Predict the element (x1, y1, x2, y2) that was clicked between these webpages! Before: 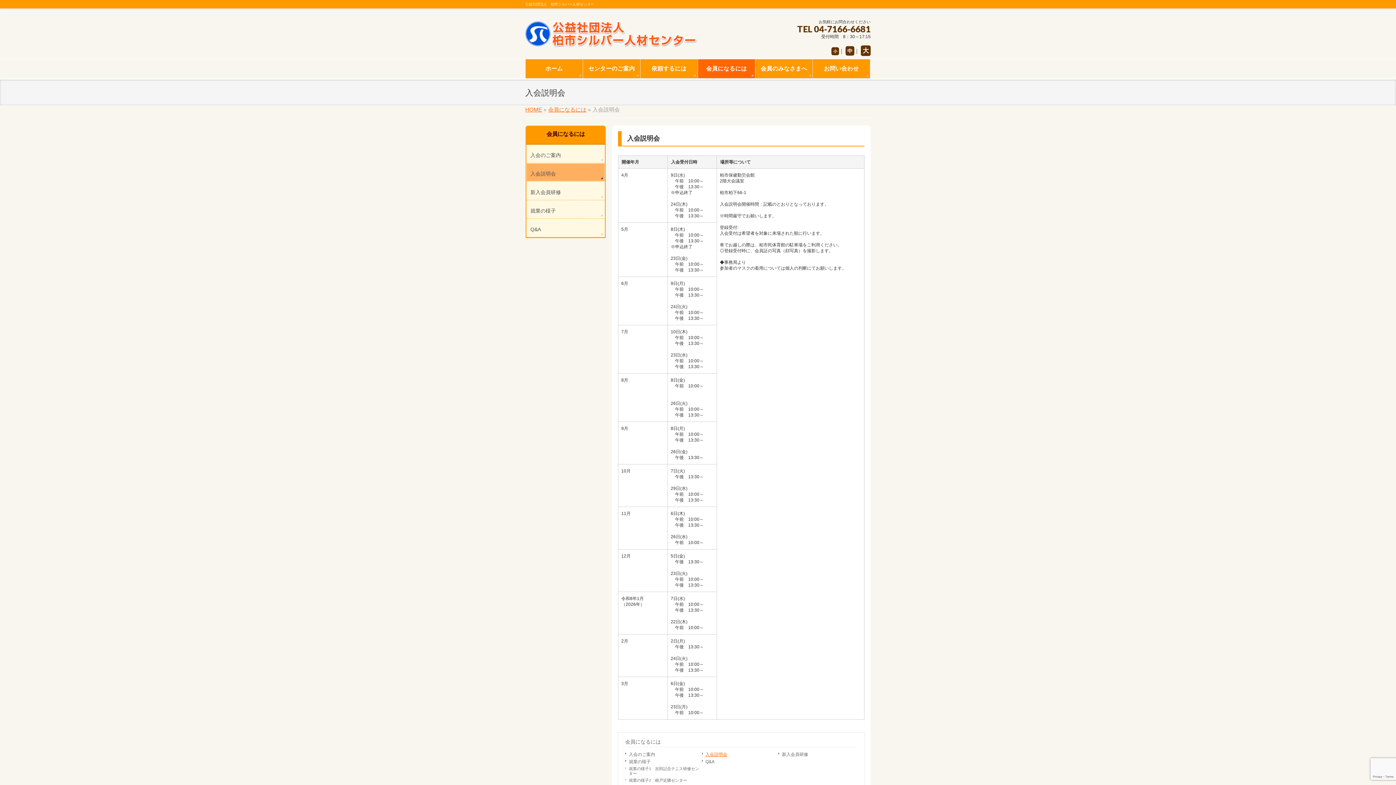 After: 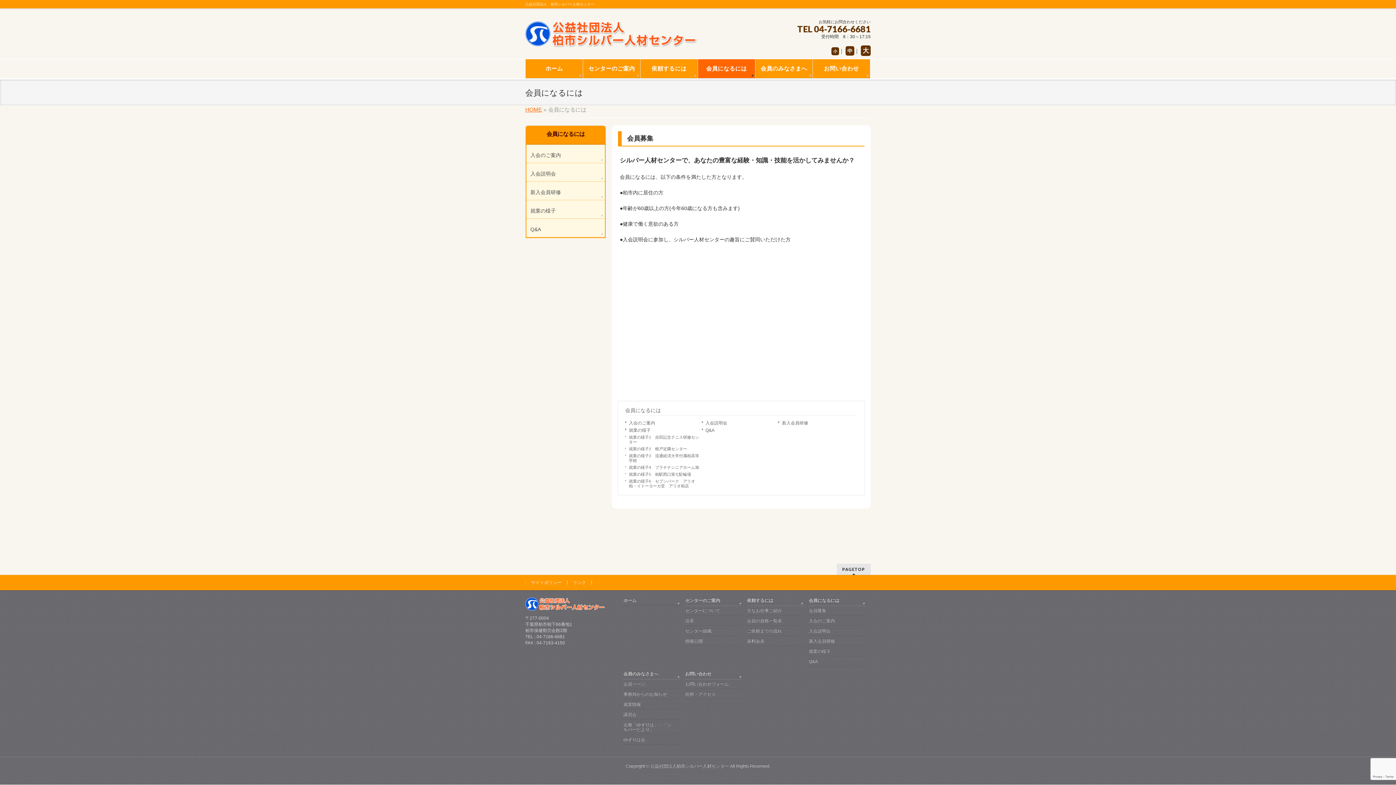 Action: bbox: (548, 106, 586, 112) label: 会員になるには